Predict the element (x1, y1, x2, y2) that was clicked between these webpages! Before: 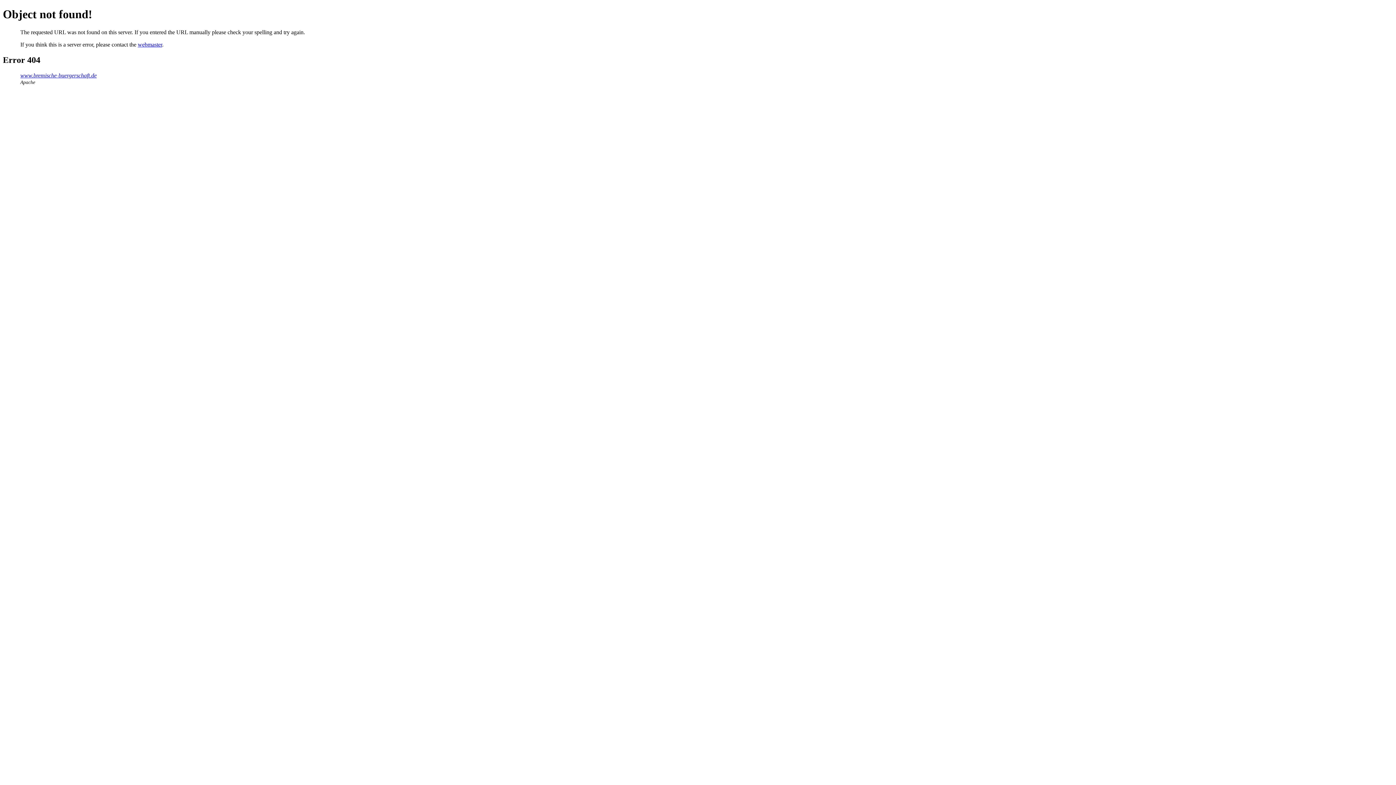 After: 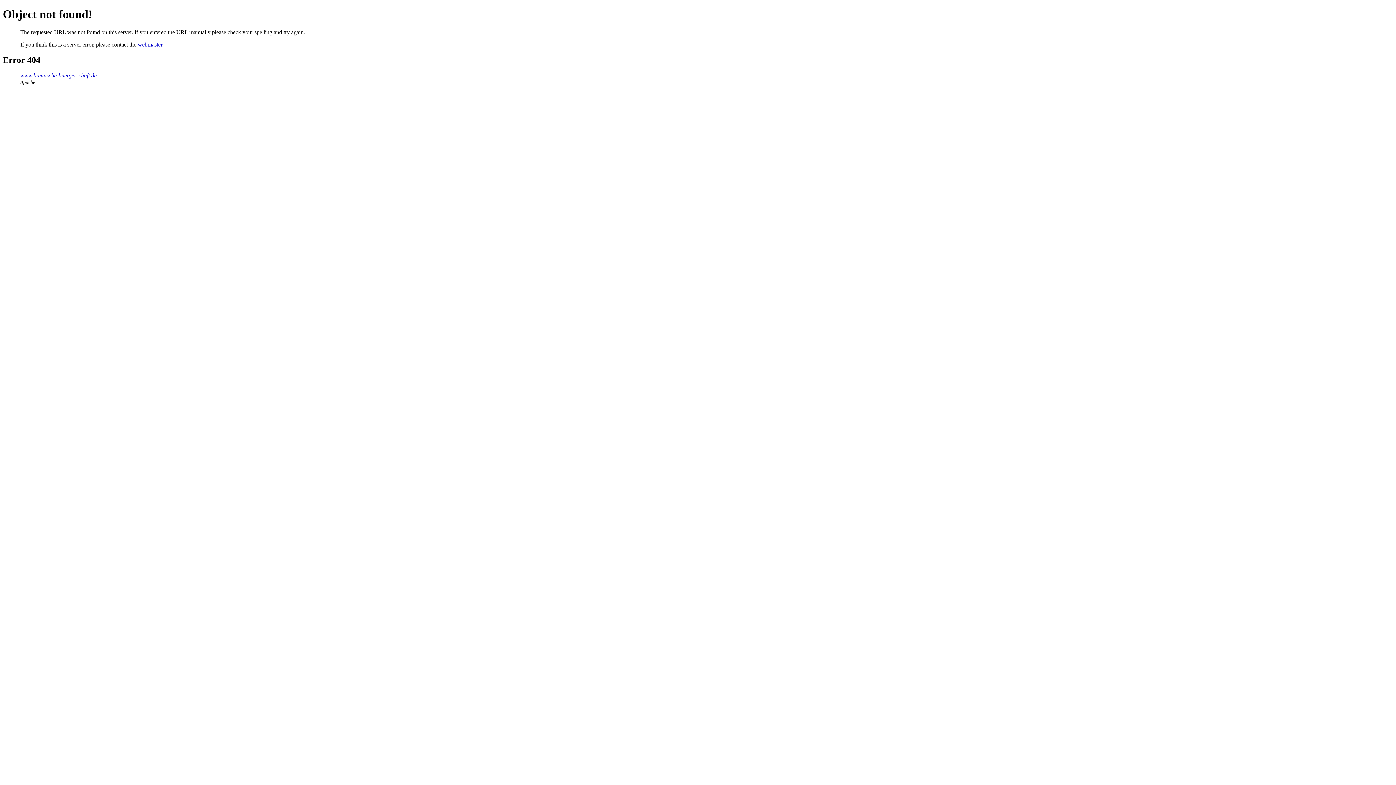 Action: bbox: (137, 41, 162, 47) label: webmaster